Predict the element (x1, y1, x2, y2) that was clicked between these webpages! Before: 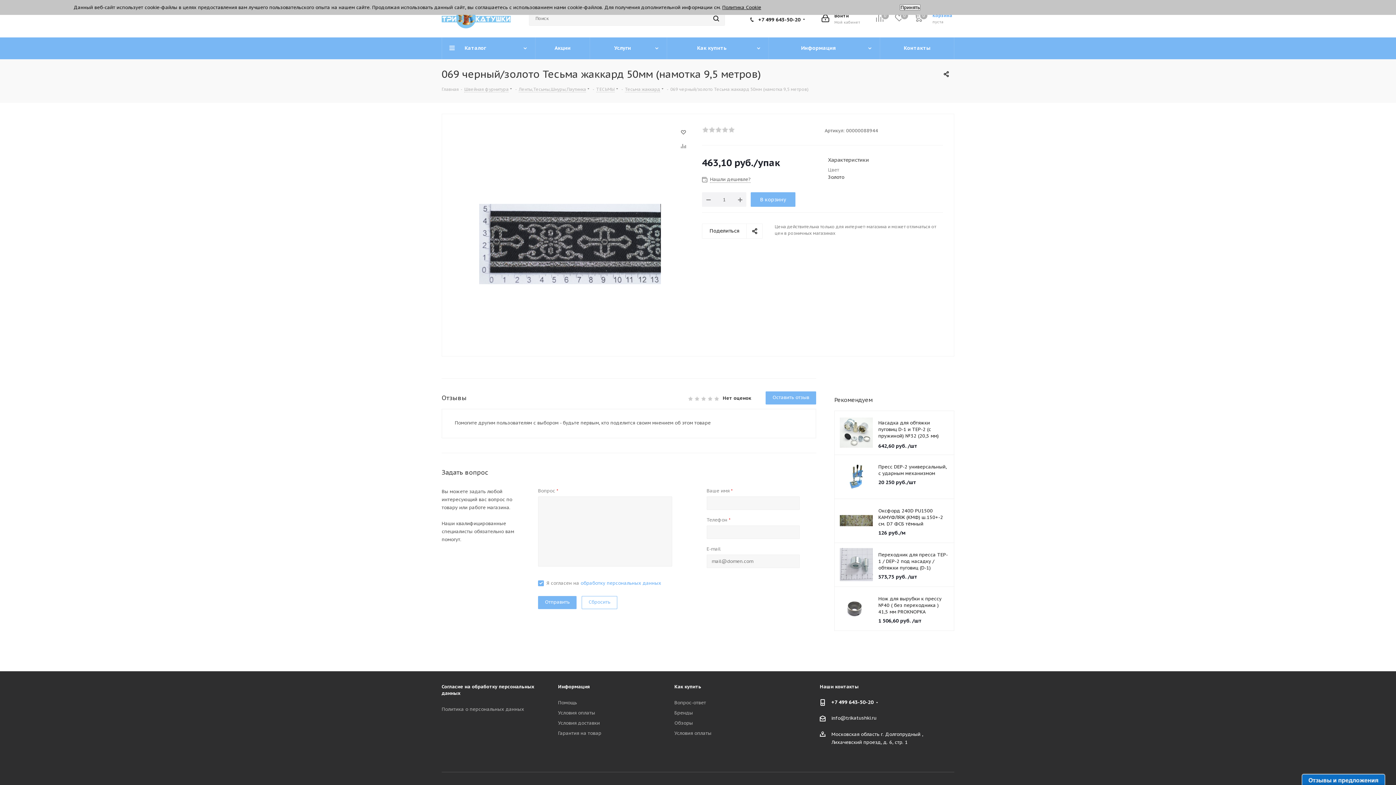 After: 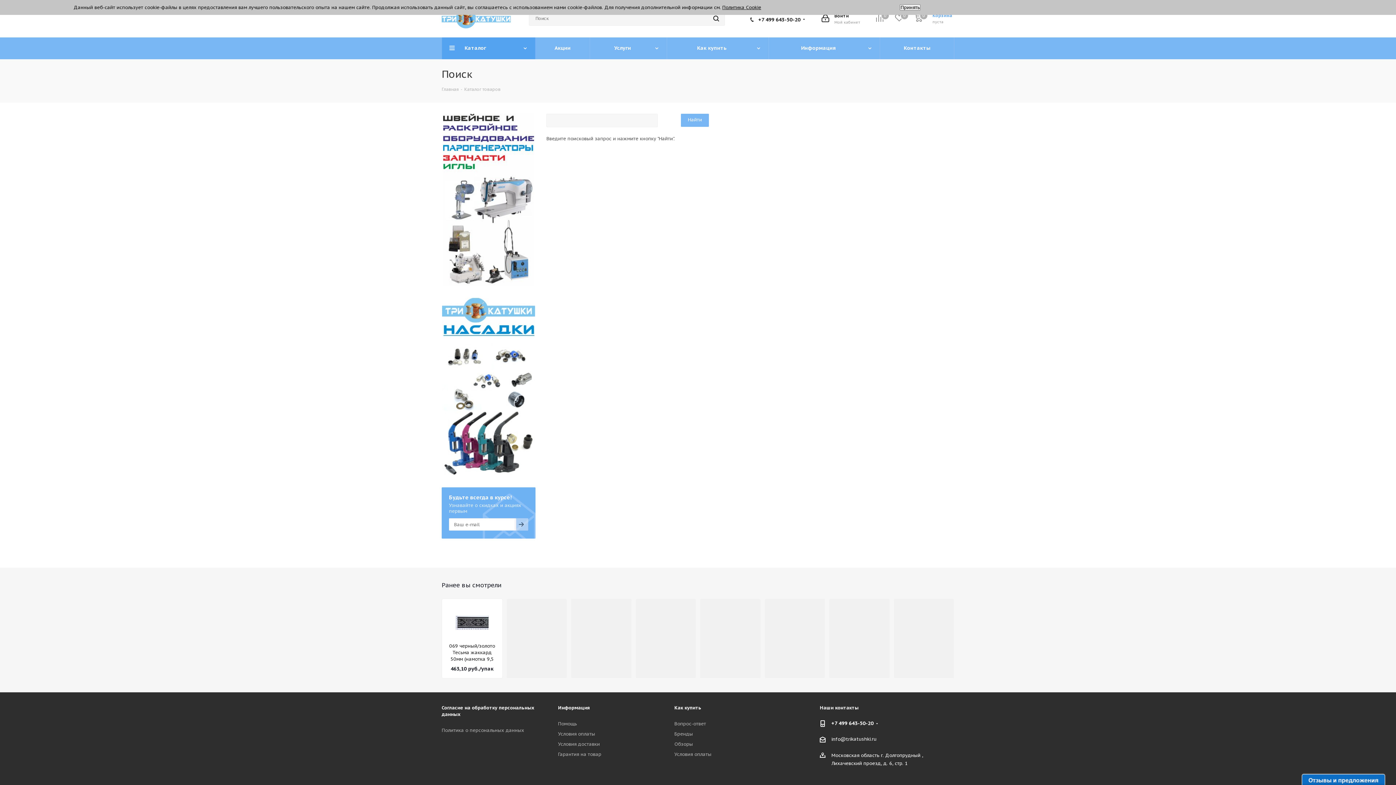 Action: bbox: (707, 11, 725, 25)